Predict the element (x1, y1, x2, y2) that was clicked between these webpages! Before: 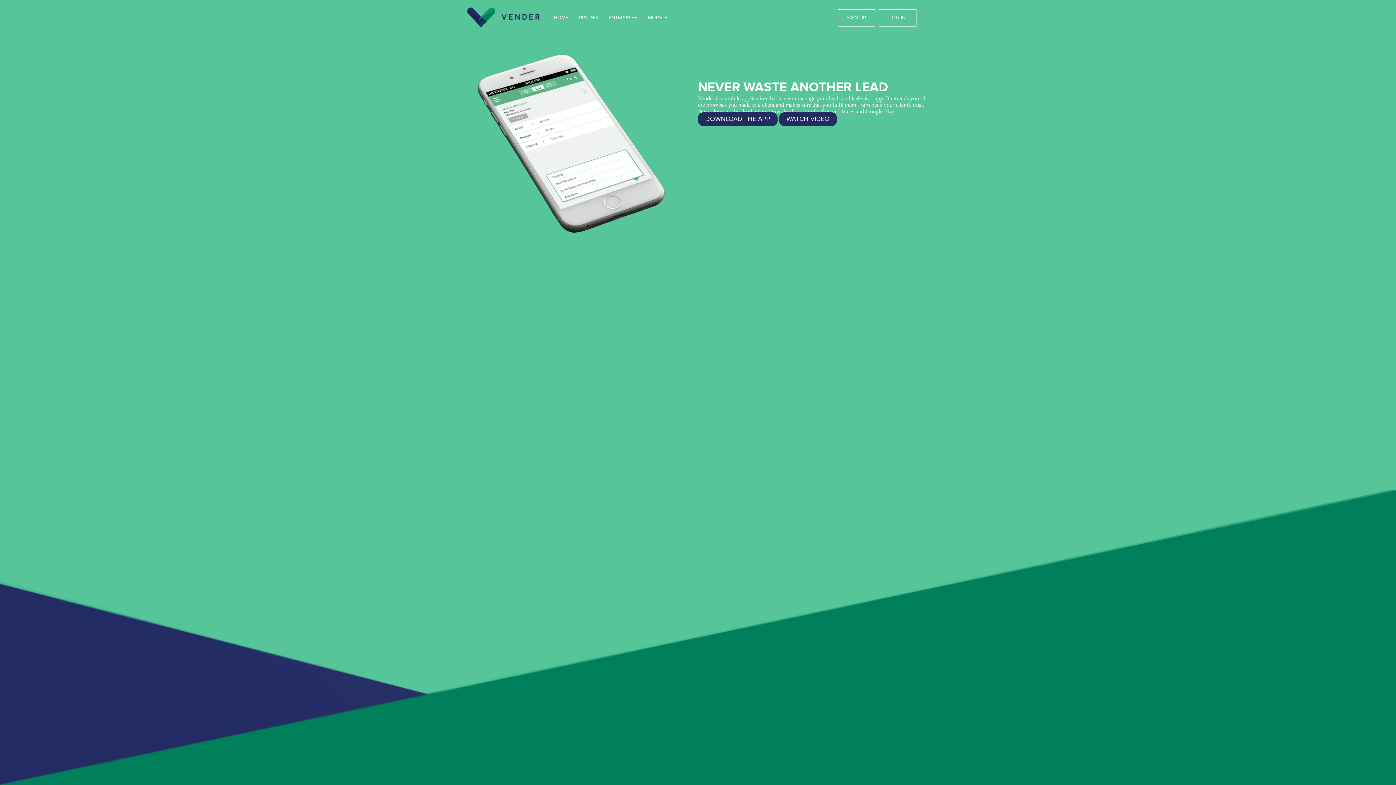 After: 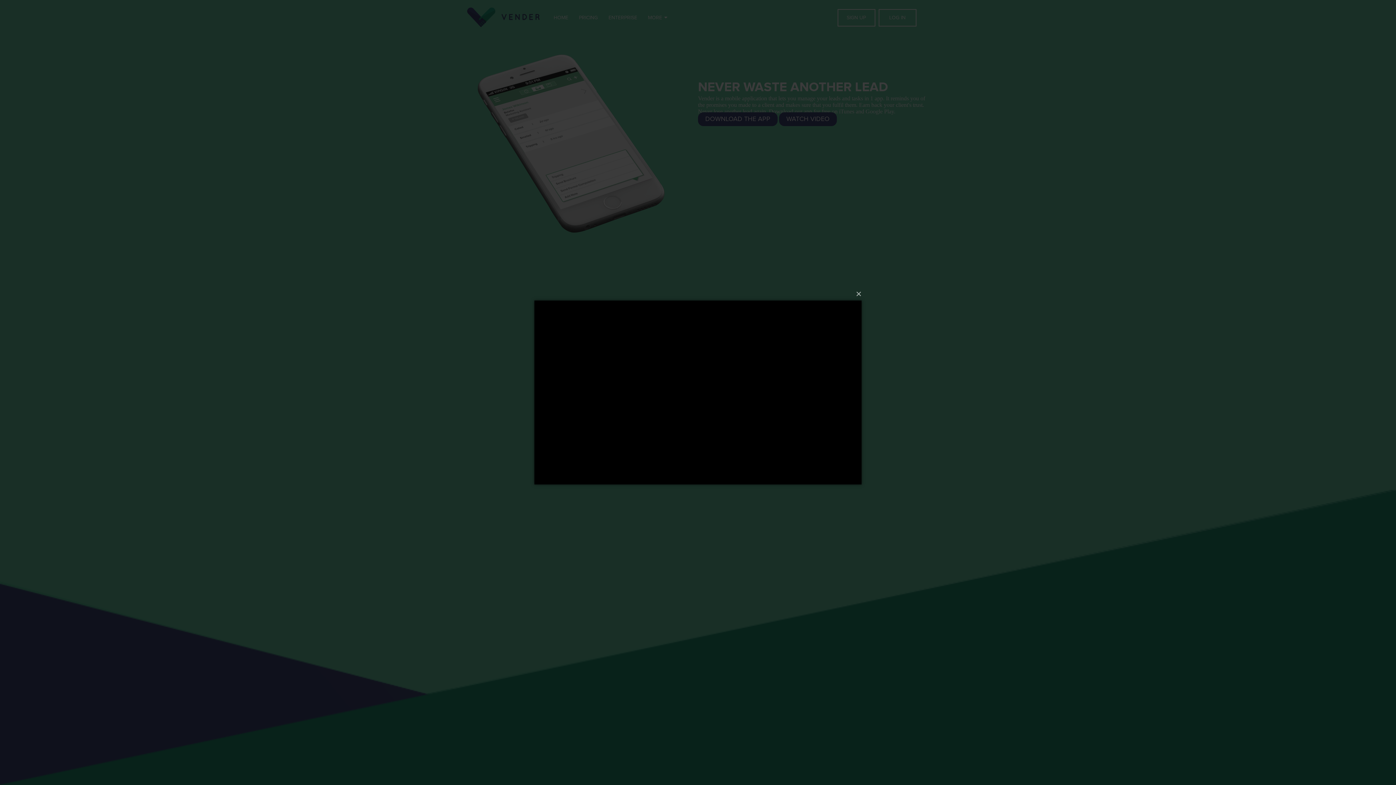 Action: label: WATCH VIDEO bbox: (779, 112, 837, 126)